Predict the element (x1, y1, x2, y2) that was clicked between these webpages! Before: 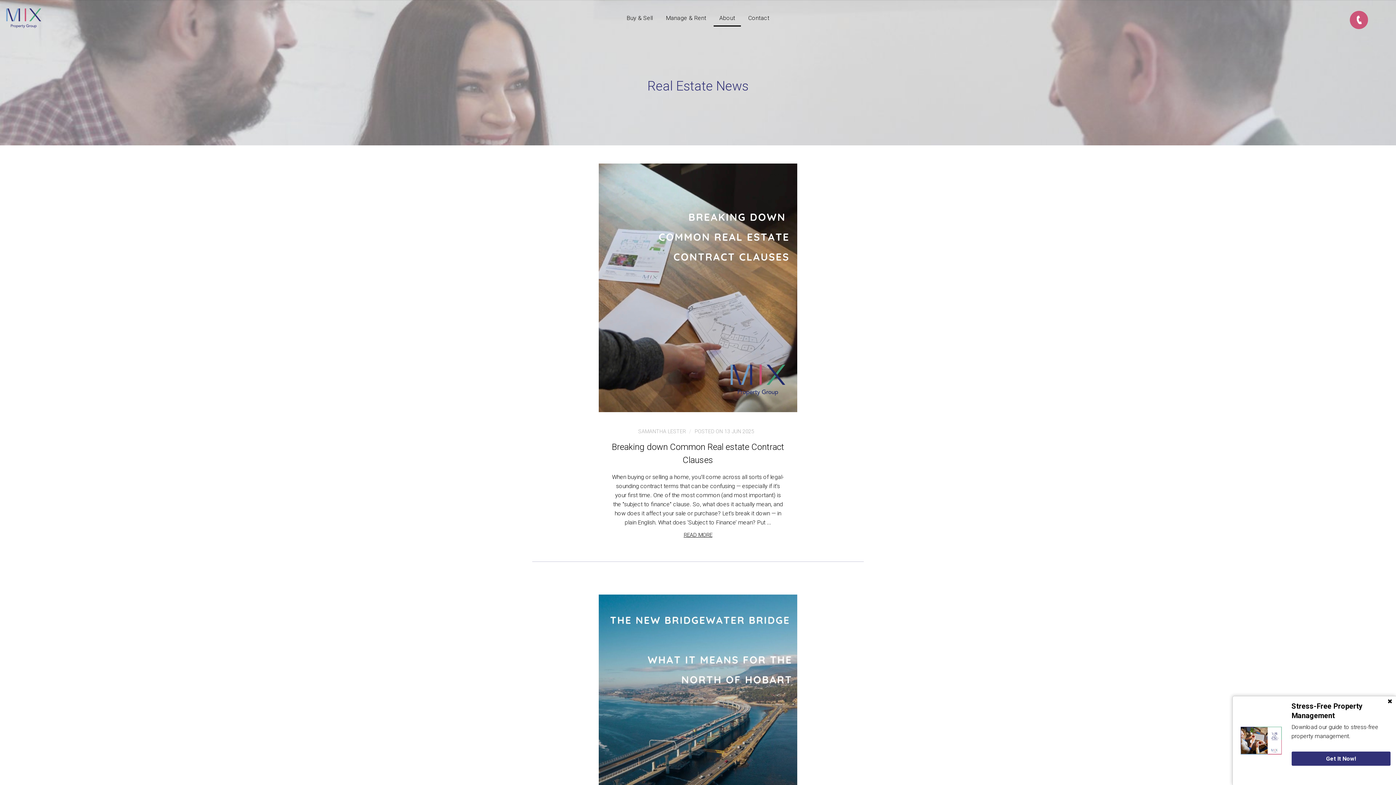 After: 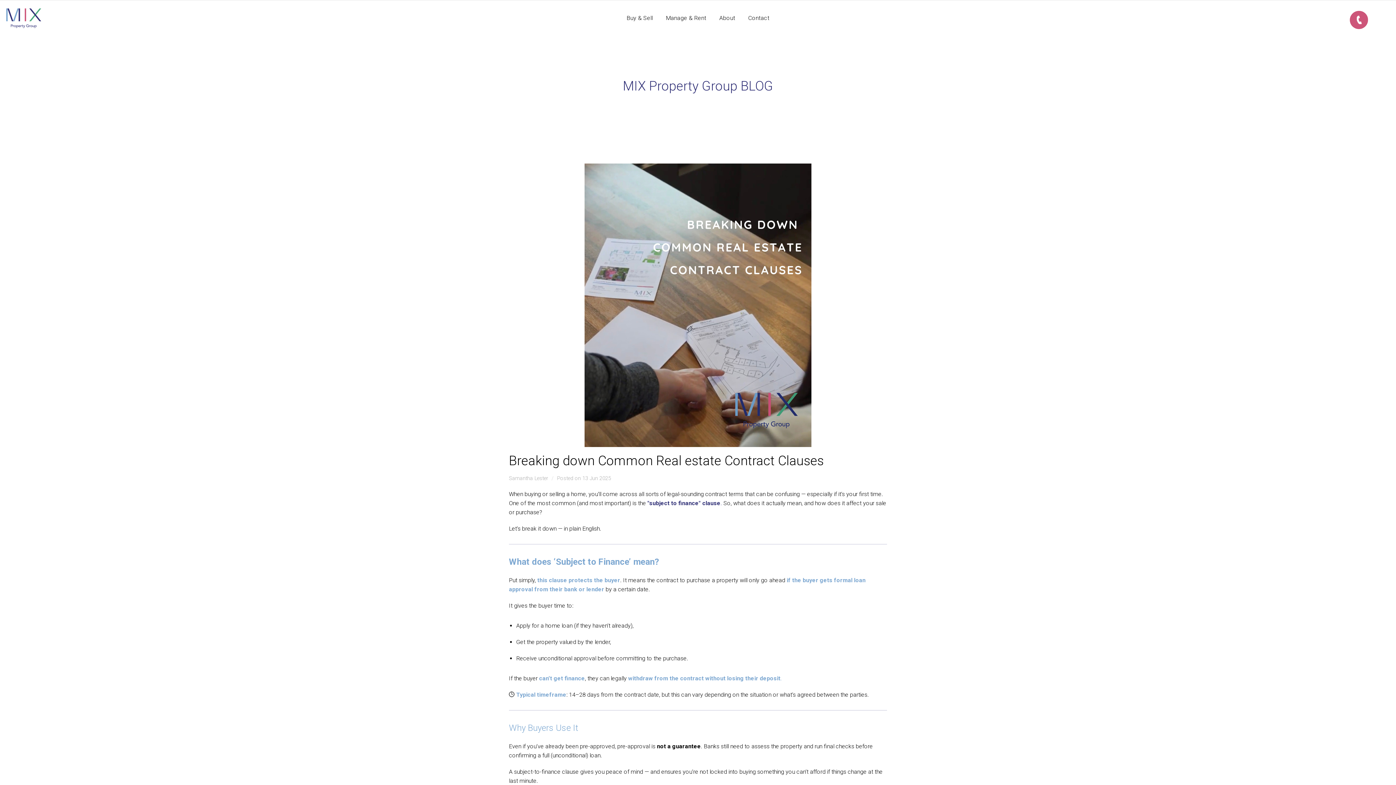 Action: bbox: (598, 291, 797, 298)